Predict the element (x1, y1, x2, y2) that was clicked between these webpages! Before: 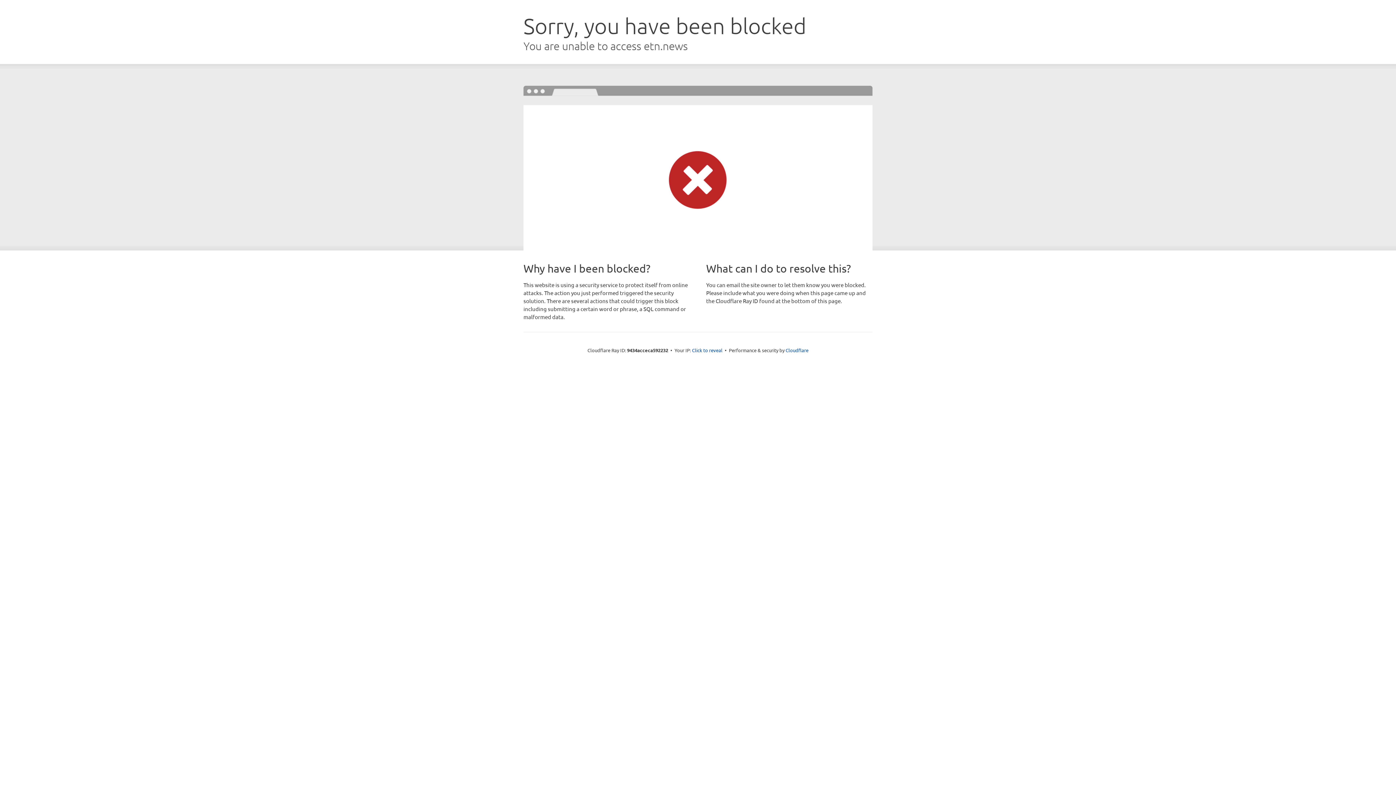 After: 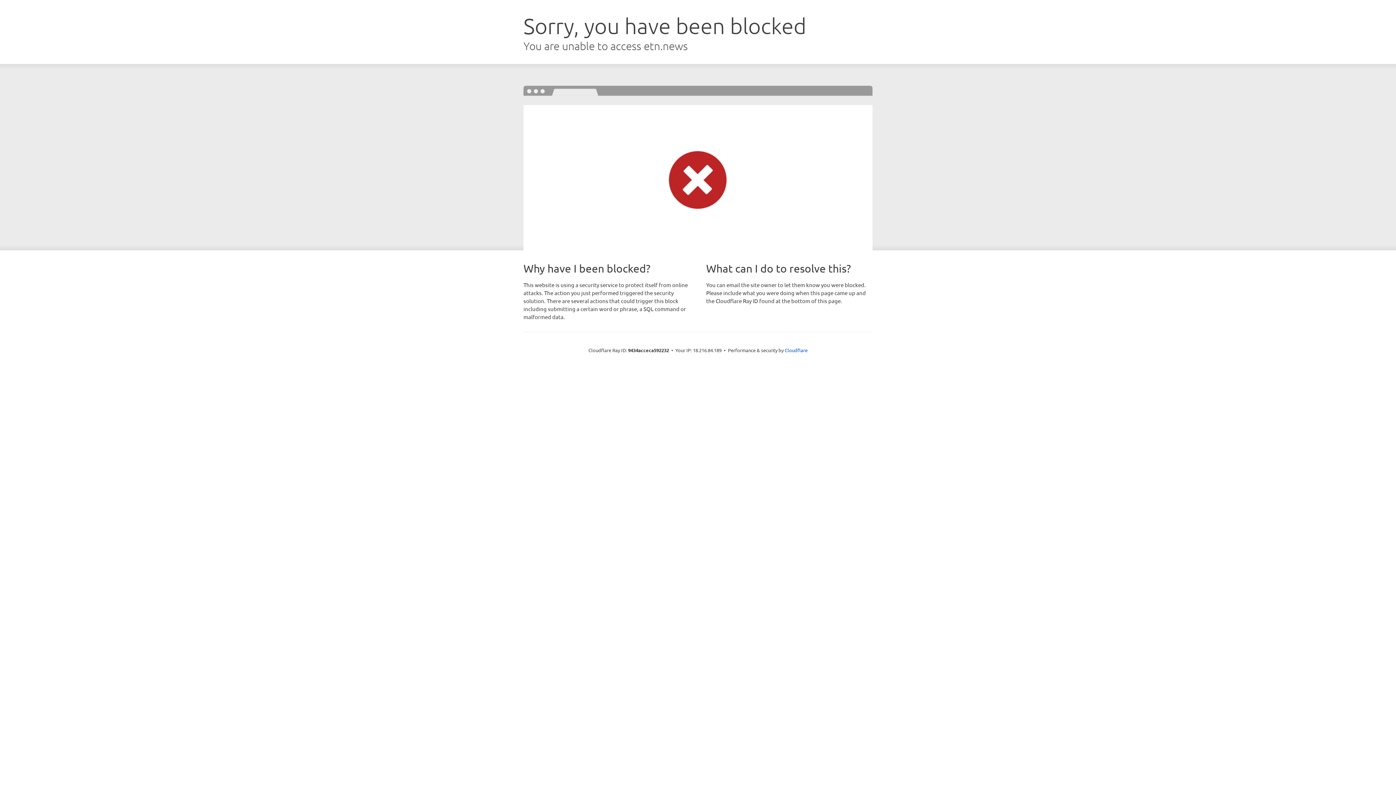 Action: label: Click to reveal bbox: (692, 346, 722, 353)